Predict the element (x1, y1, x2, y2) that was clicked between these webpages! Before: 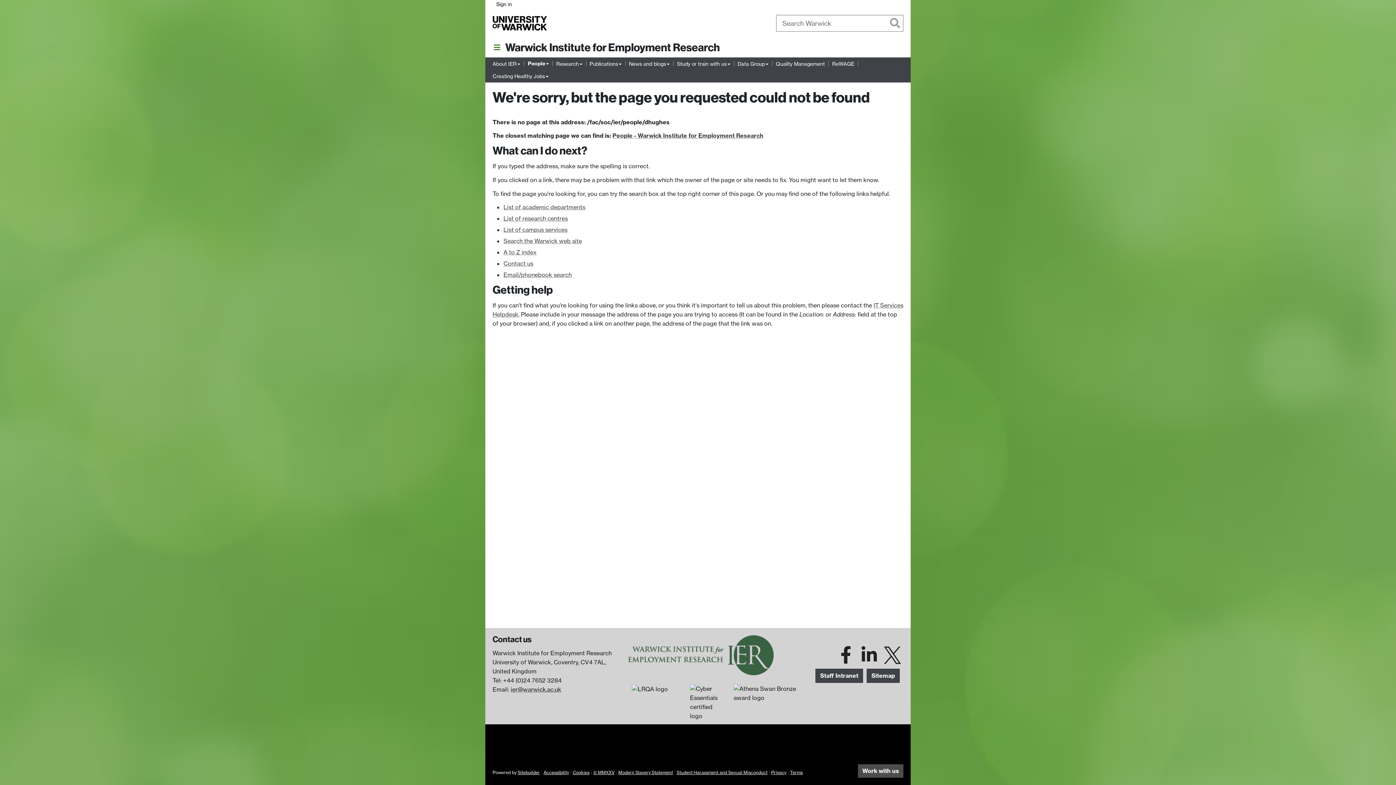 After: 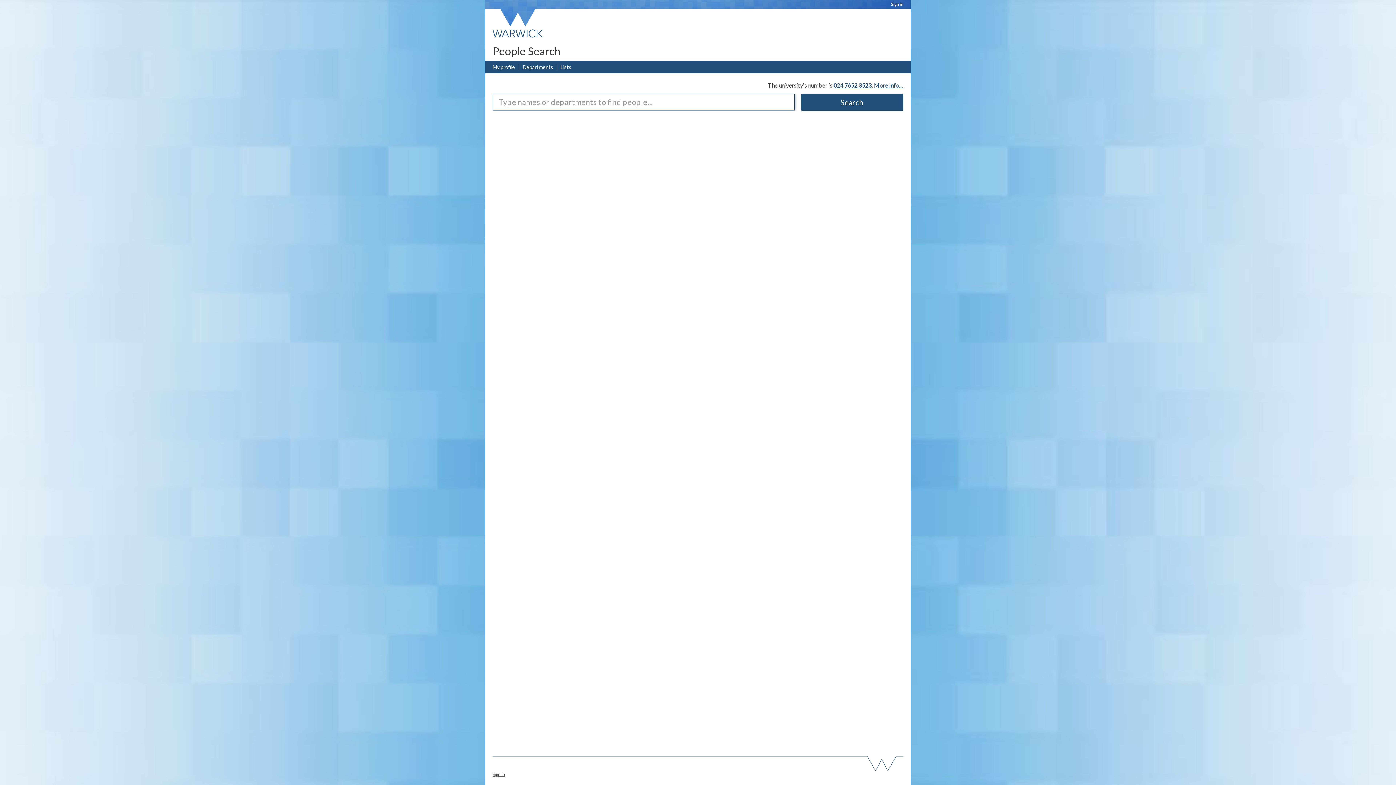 Action: bbox: (503, 271, 572, 278) label: Email/phonebook search